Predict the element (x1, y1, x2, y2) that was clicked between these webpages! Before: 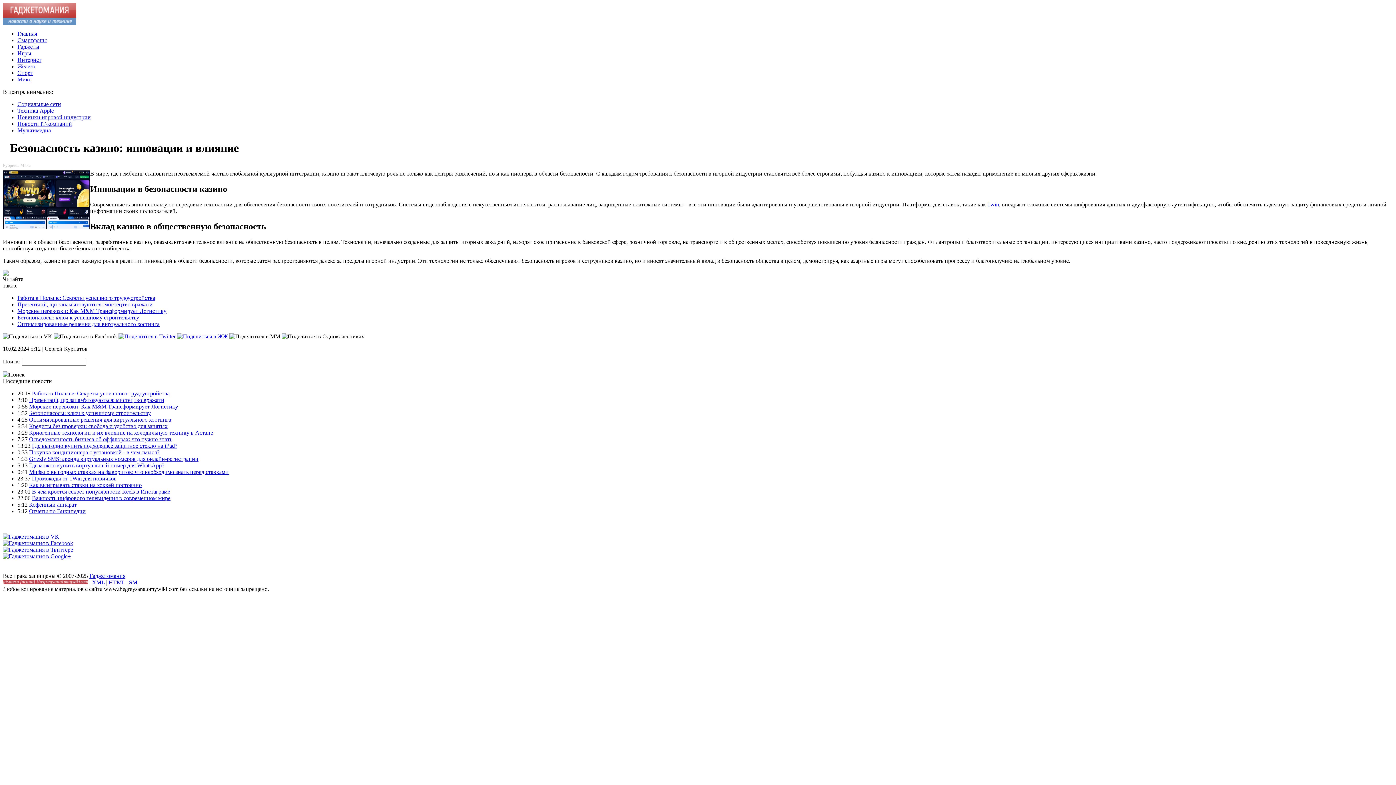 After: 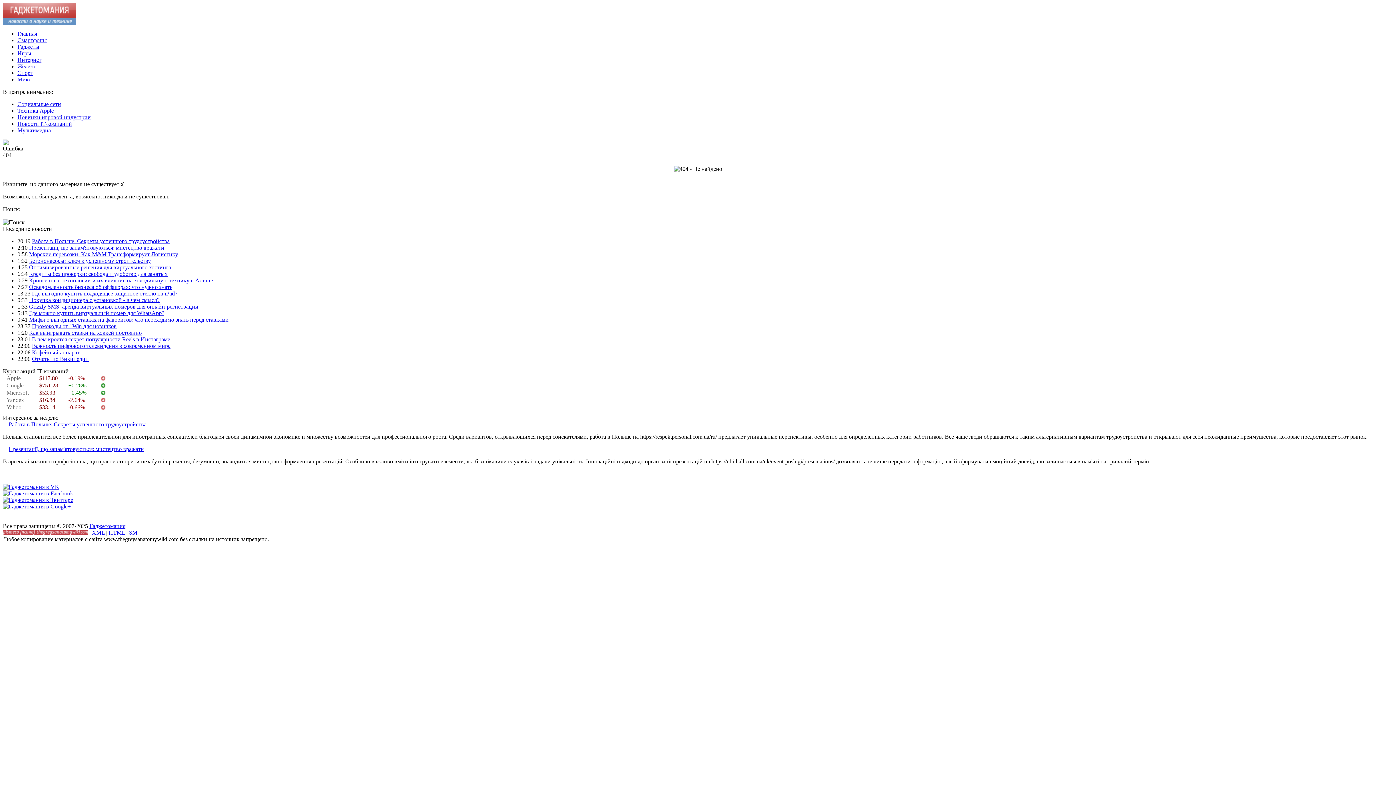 Action: bbox: (129, 579, 137, 585) label: SM